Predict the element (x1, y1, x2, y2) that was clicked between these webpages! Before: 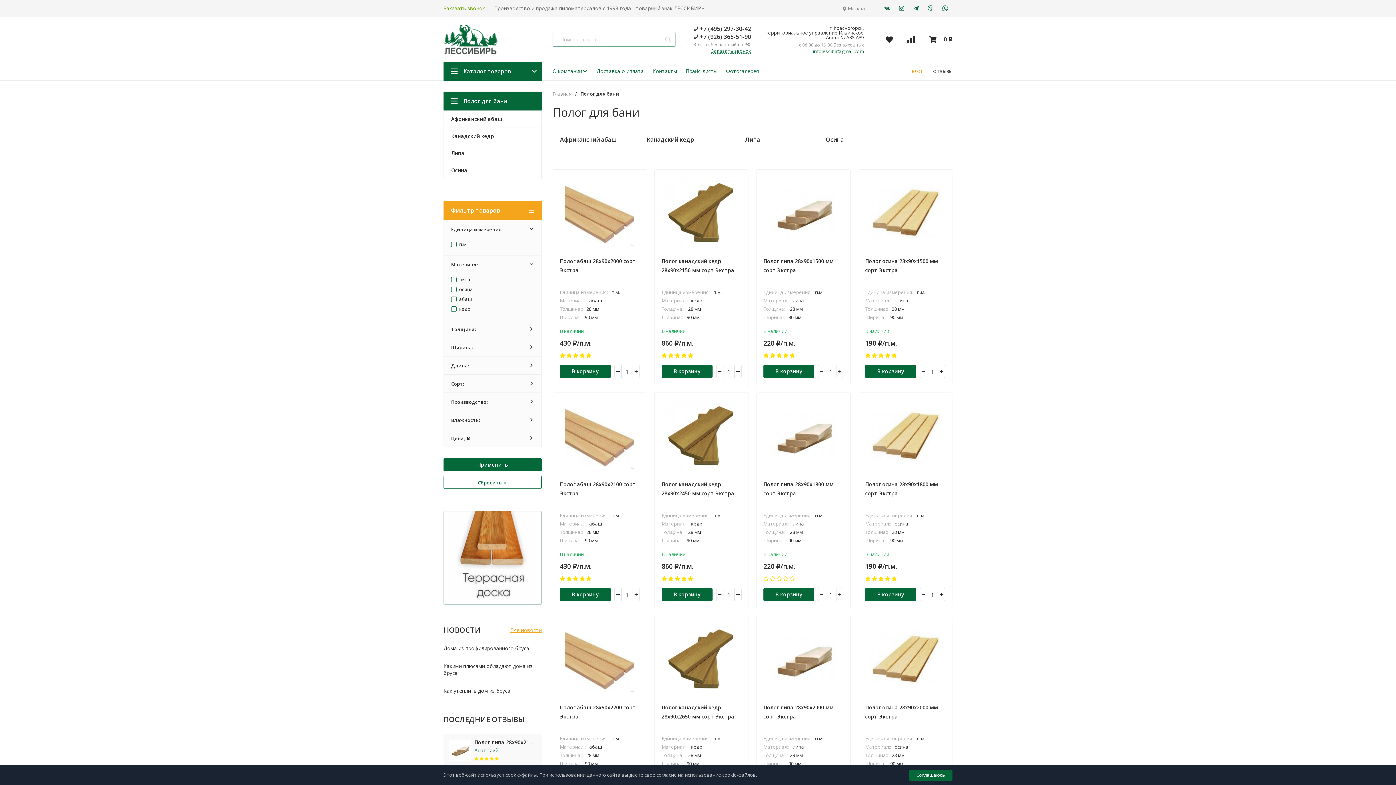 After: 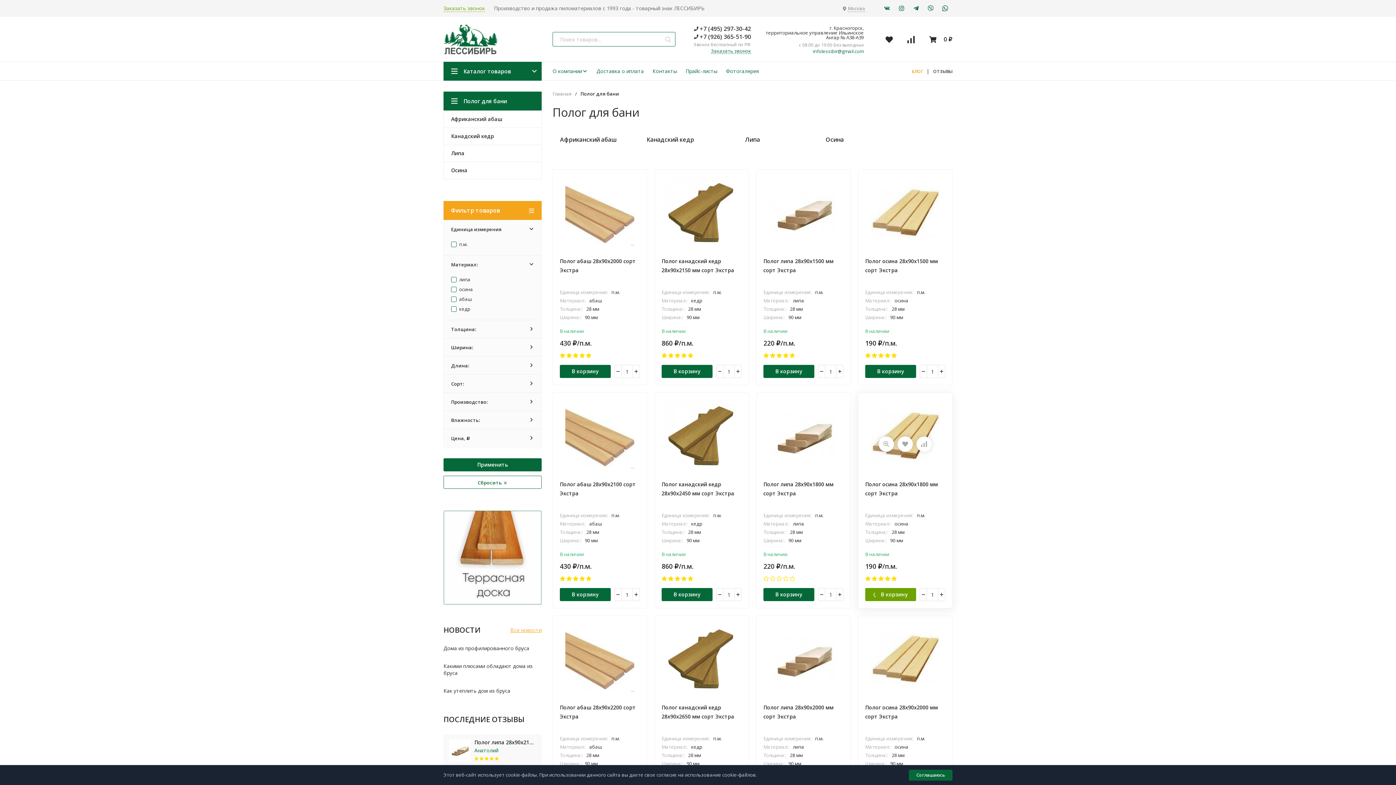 Action: label: В корзину bbox: (865, 588, 916, 601)